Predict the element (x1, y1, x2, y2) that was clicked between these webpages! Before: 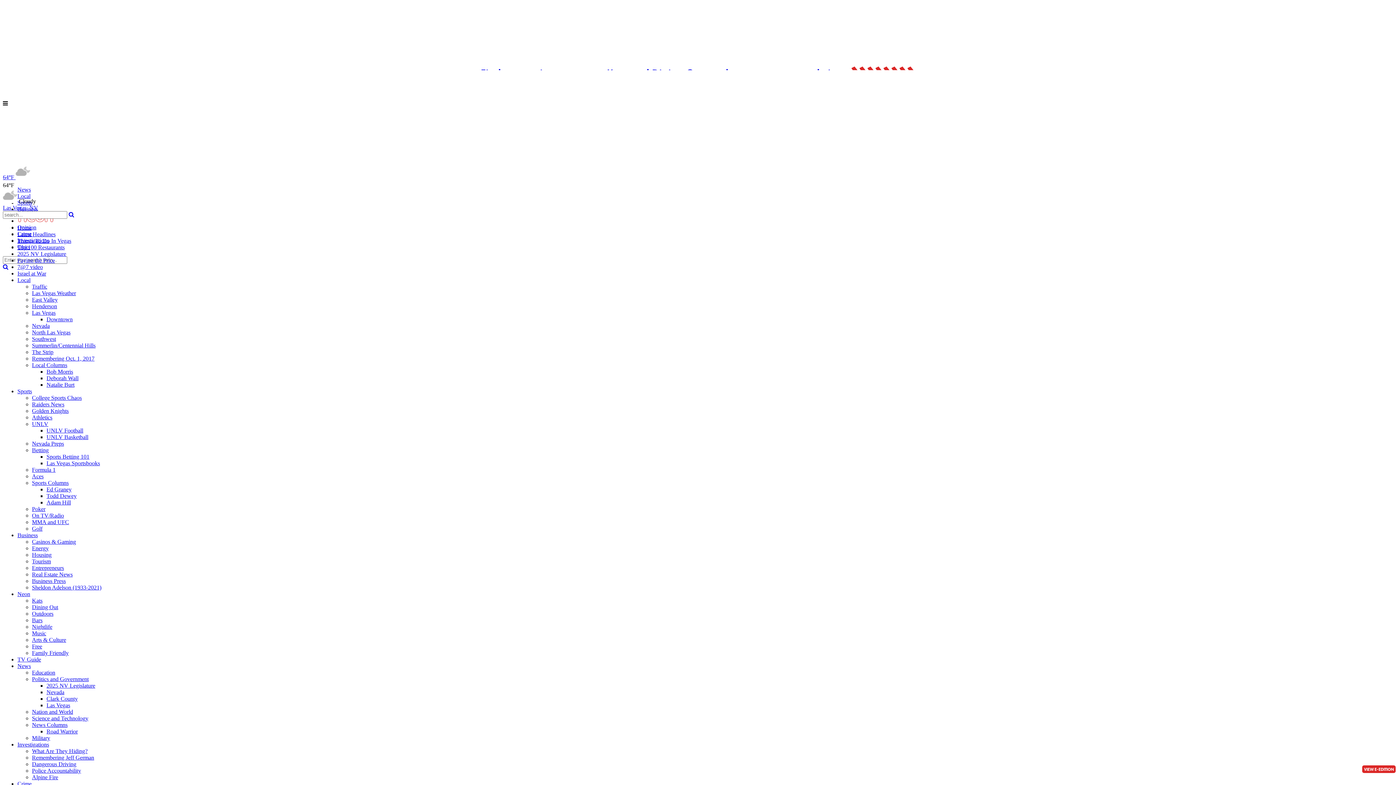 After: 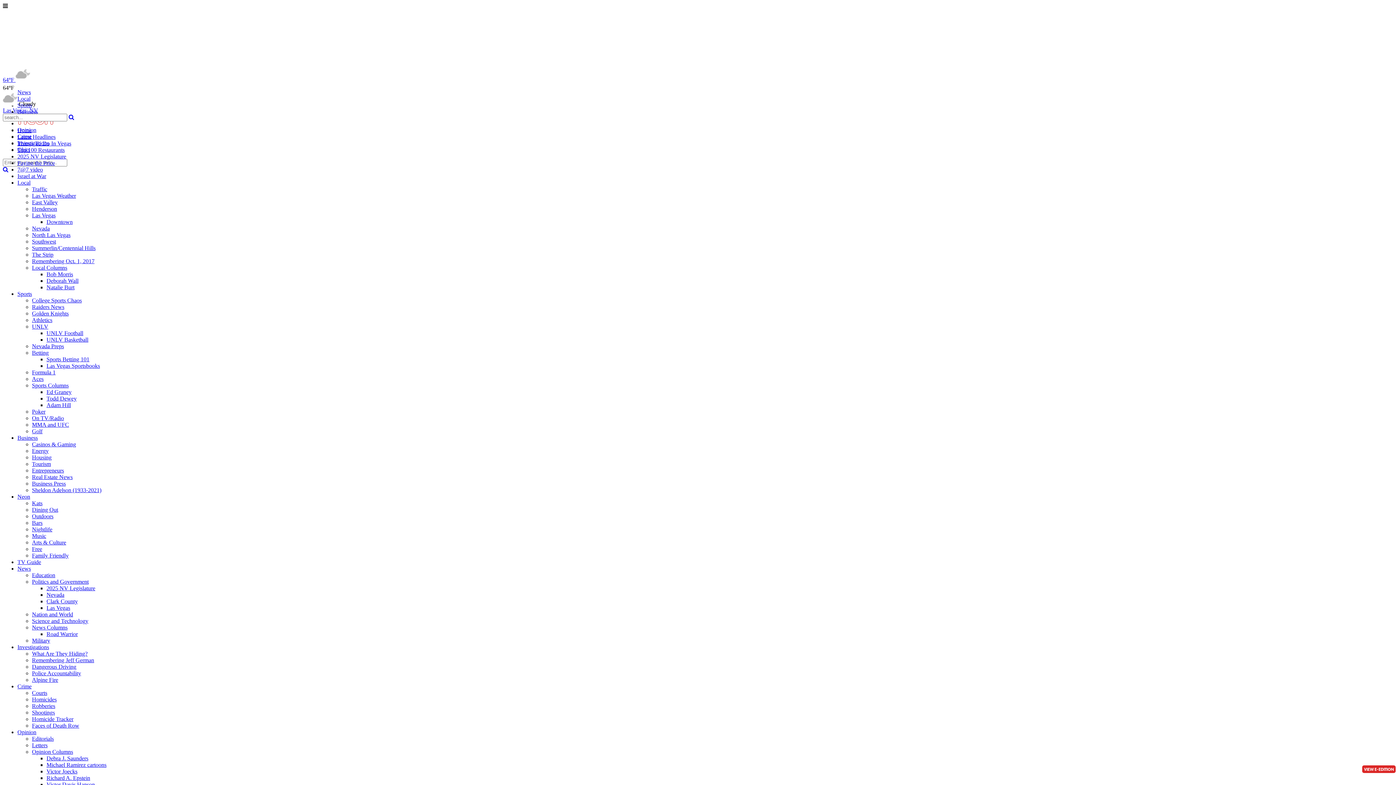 Action: label: Dangerous Driving bbox: (32, 761, 76, 767)